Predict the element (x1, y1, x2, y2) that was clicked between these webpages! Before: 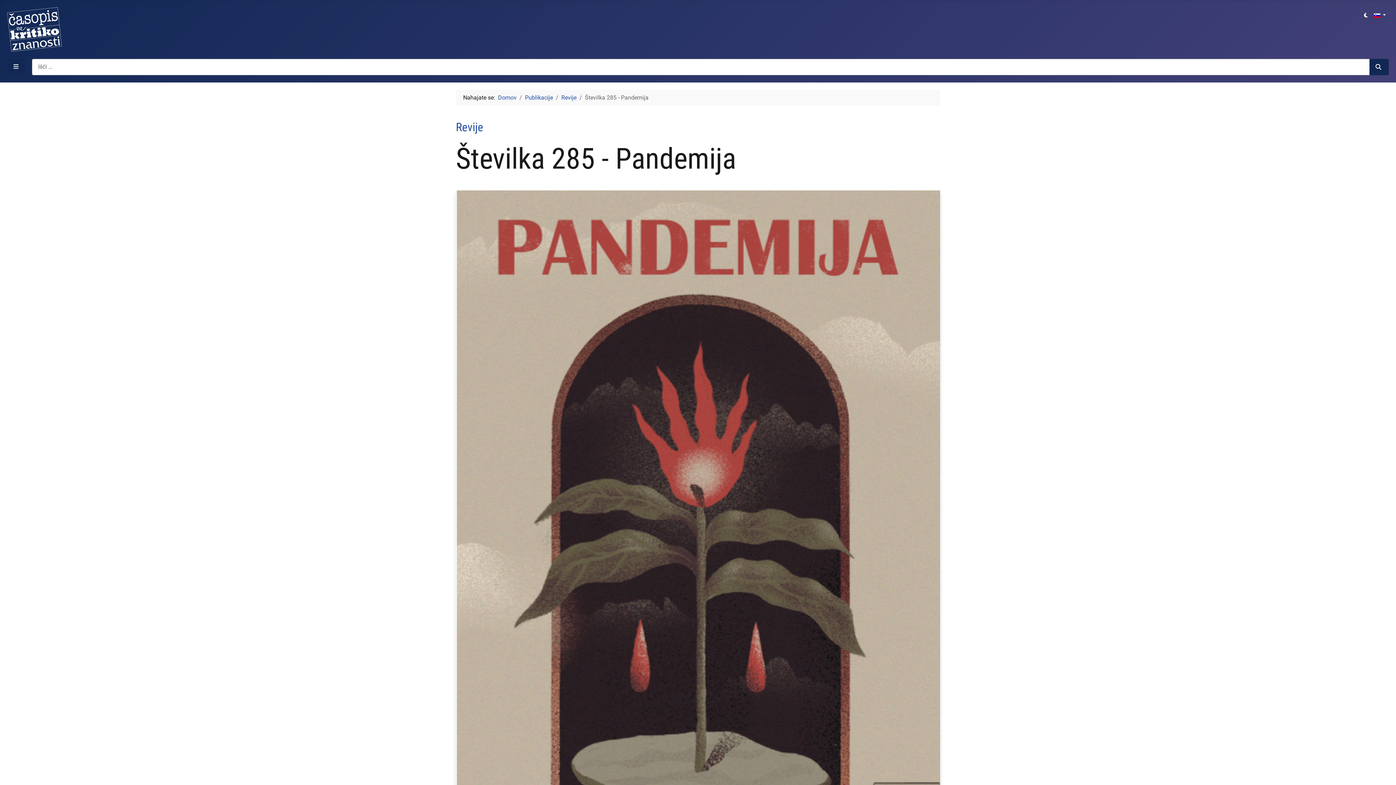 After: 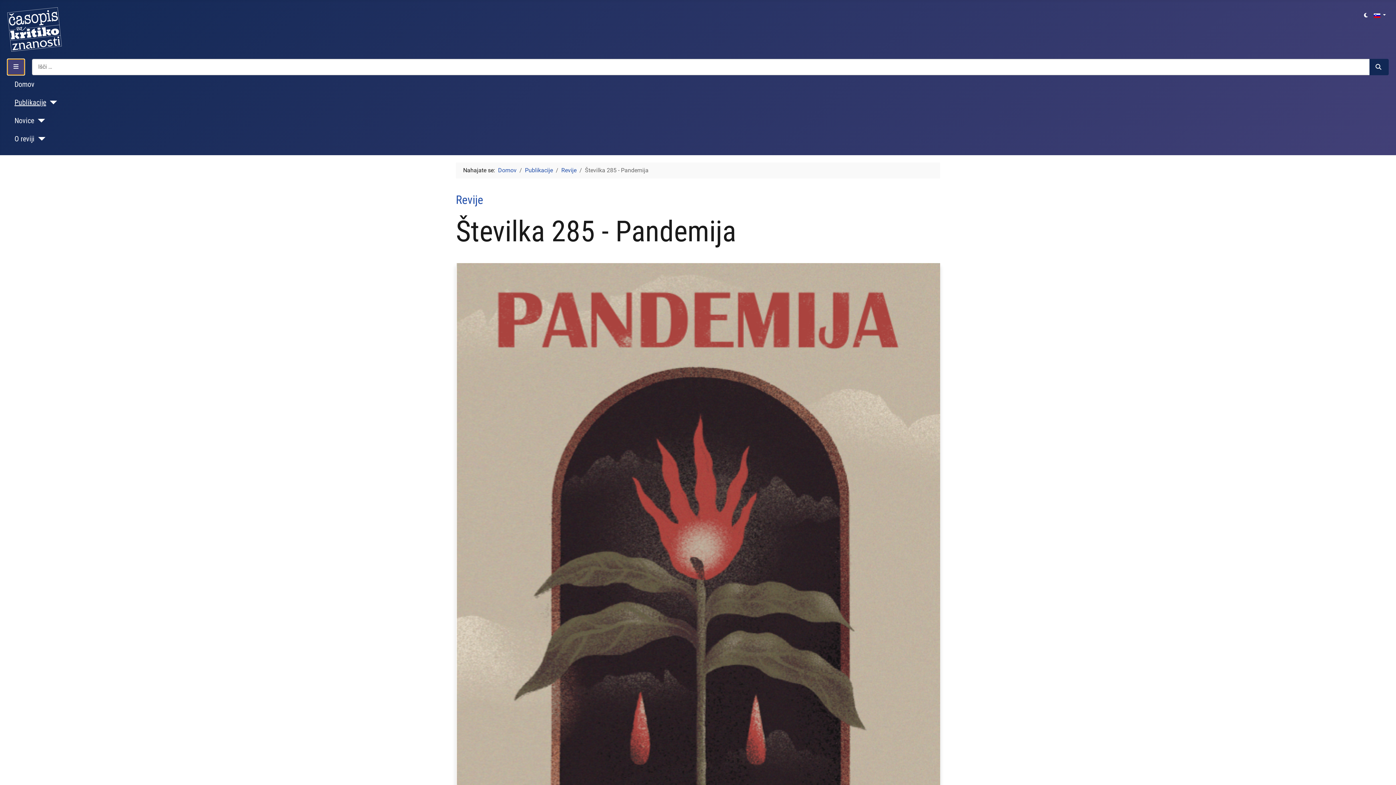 Action: bbox: (7, 58, 24, 75) label: Preklopi krmarjenje